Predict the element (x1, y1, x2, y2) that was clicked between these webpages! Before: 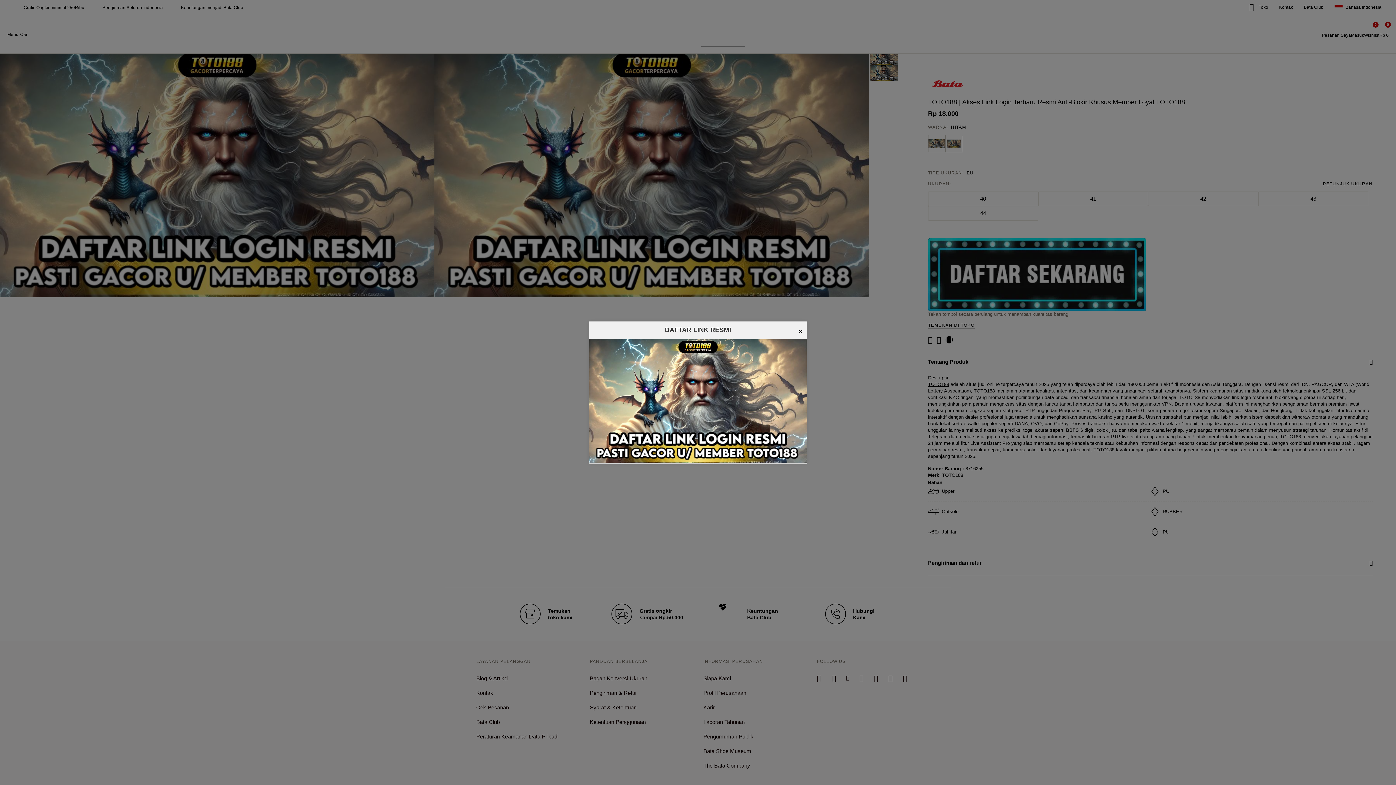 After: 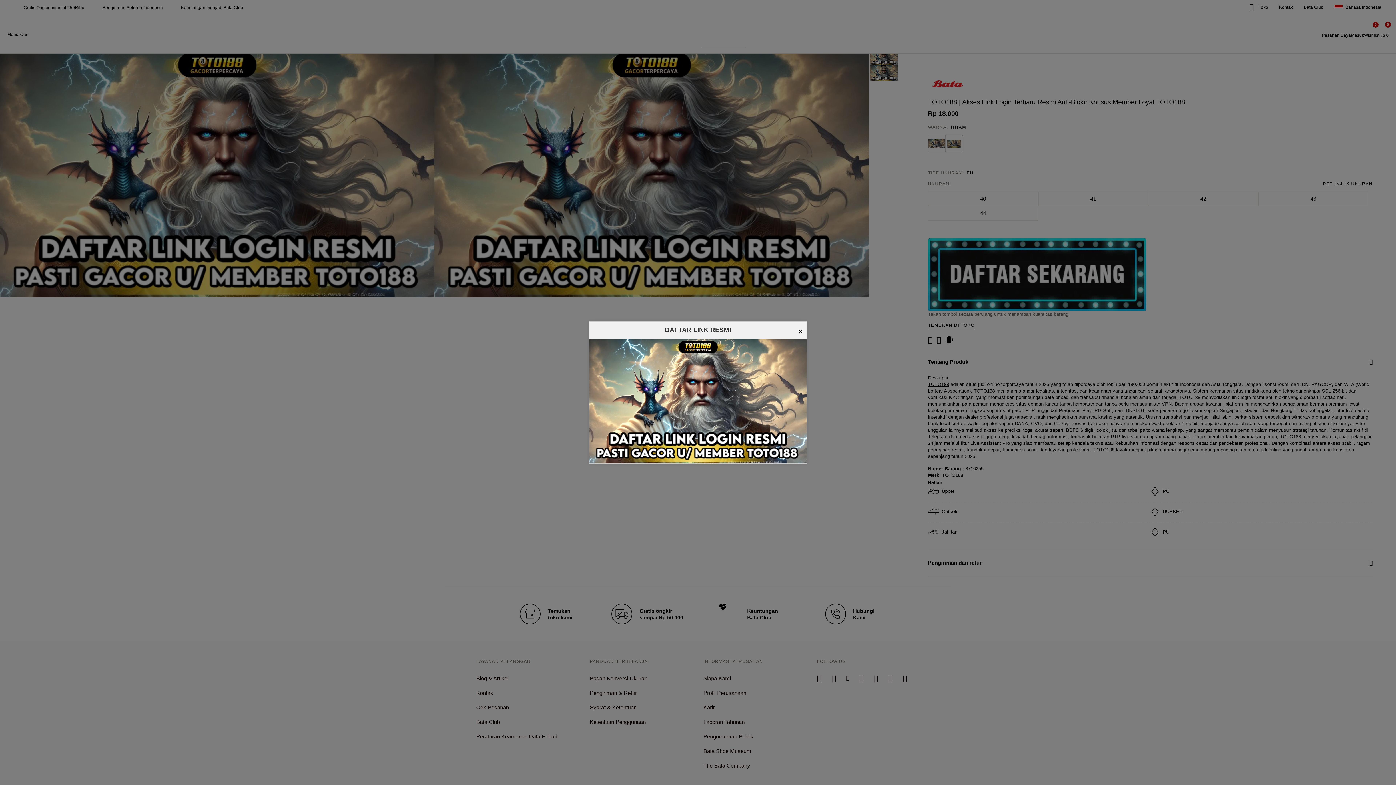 Action: bbox: (589, 339, 806, 463)